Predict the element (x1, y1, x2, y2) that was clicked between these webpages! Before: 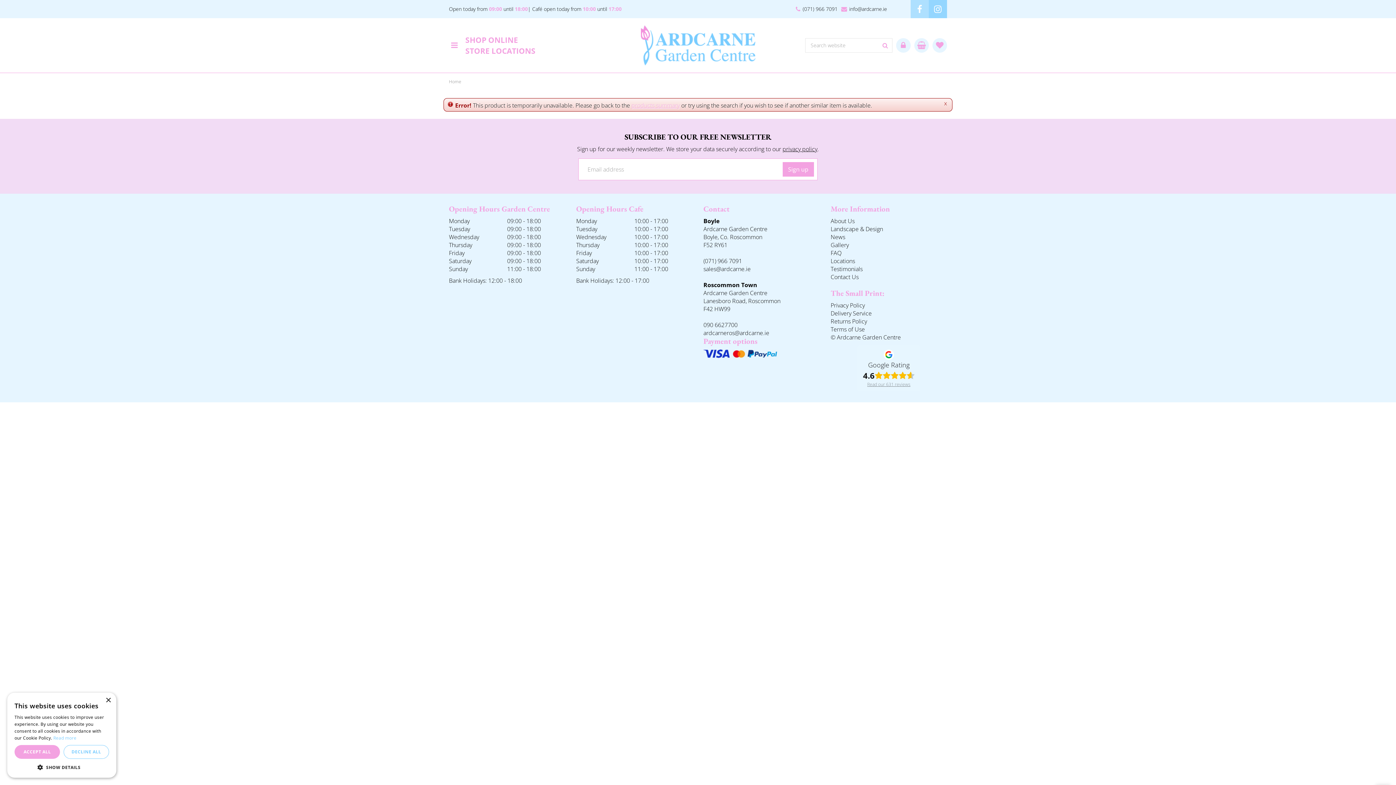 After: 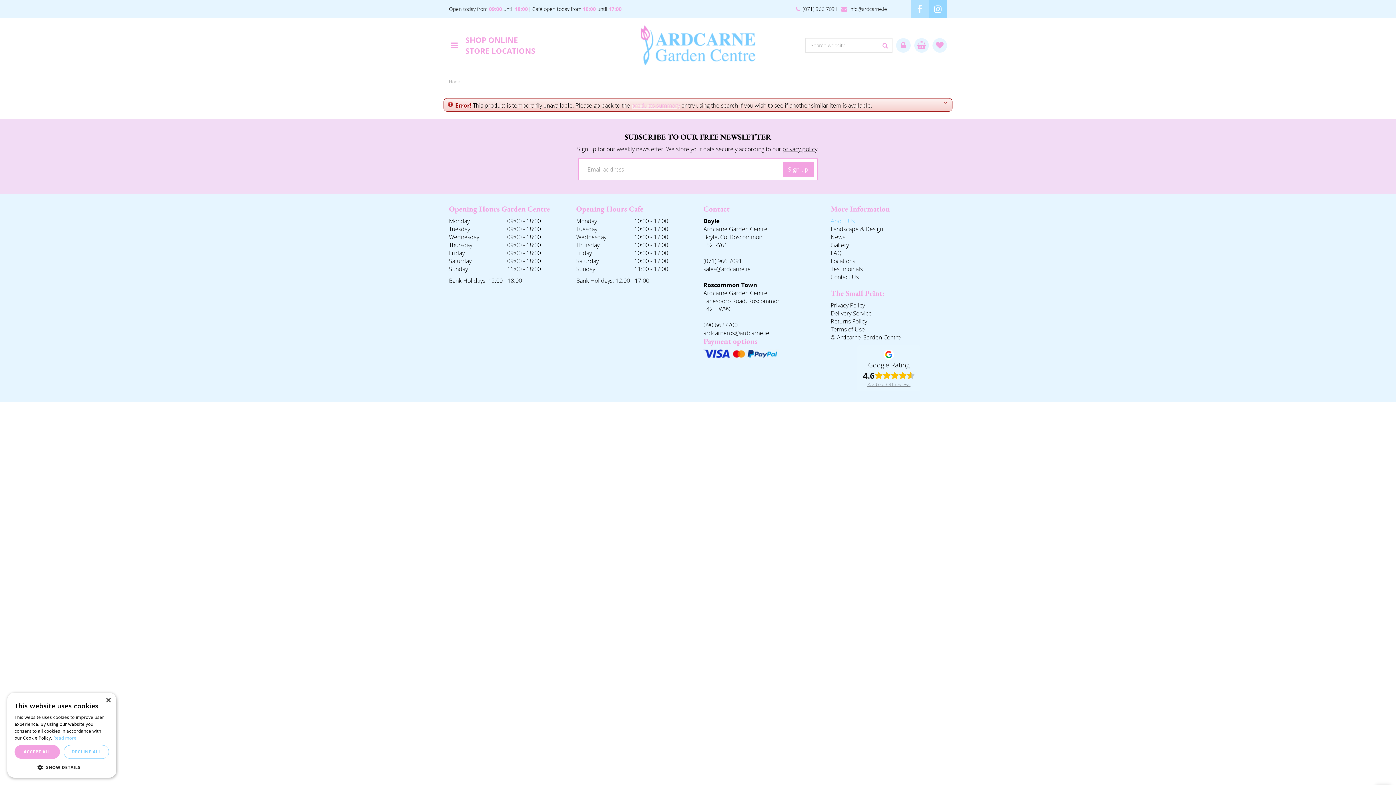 Action: bbox: (830, 217, 854, 225) label: About Us